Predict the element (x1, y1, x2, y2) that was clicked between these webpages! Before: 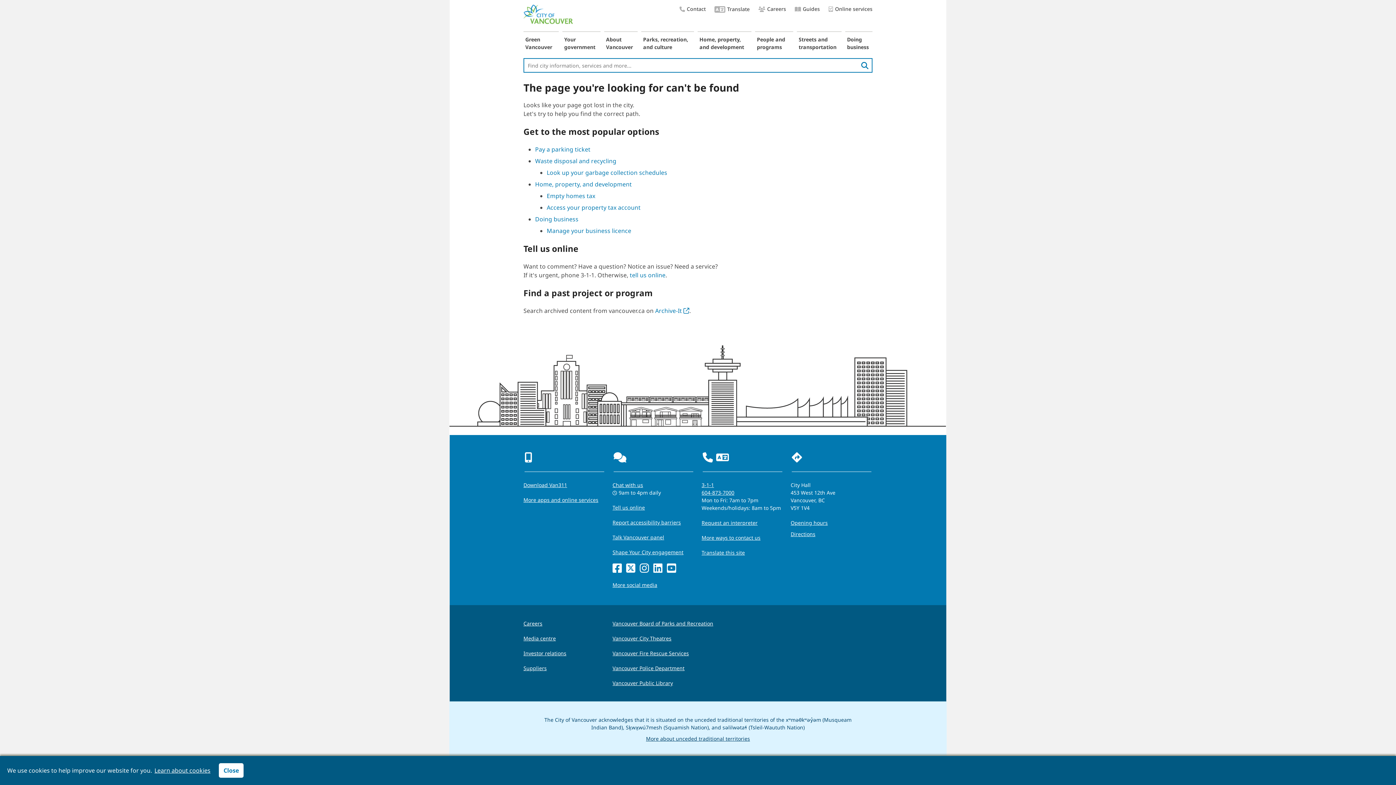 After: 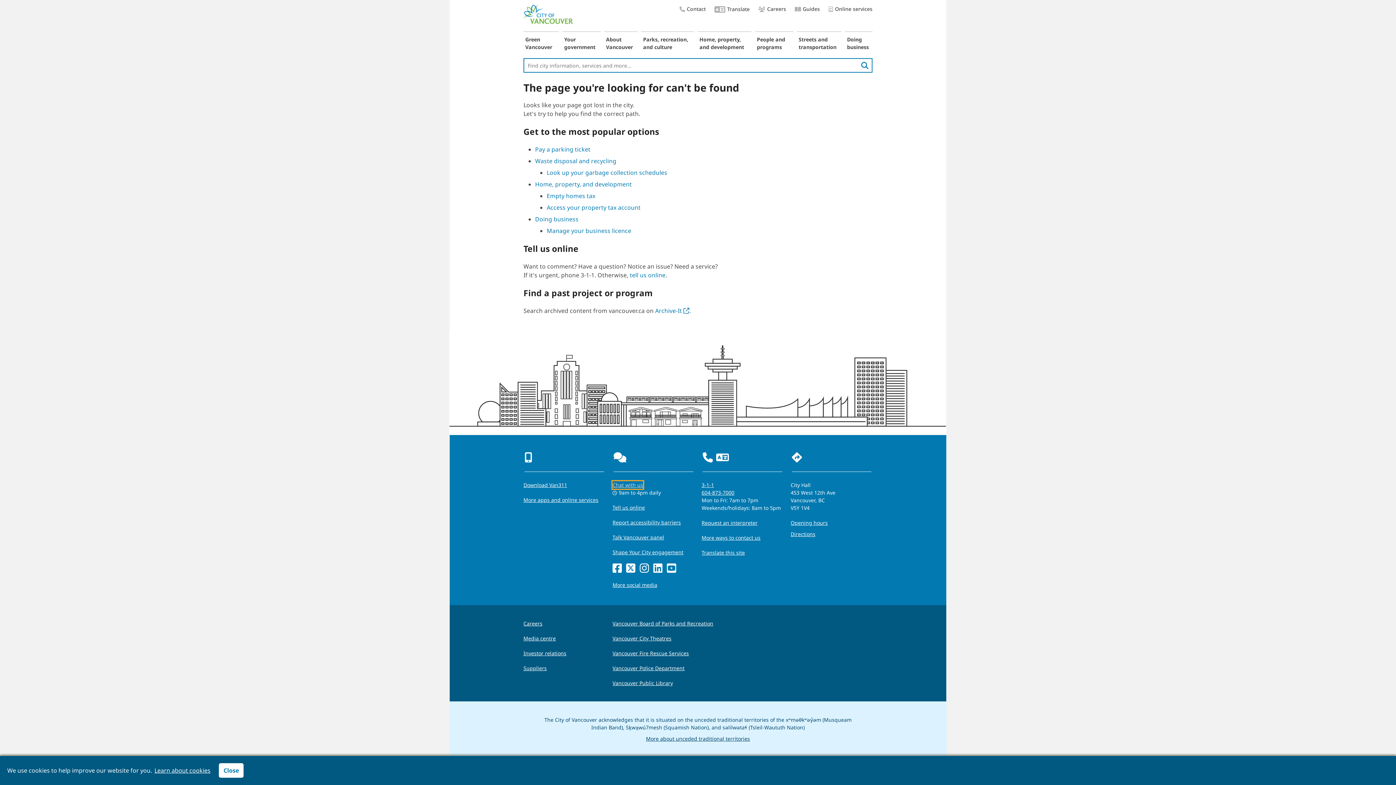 Action: bbox: (612, 481, 643, 489) label: Opens the Contact Us pop up